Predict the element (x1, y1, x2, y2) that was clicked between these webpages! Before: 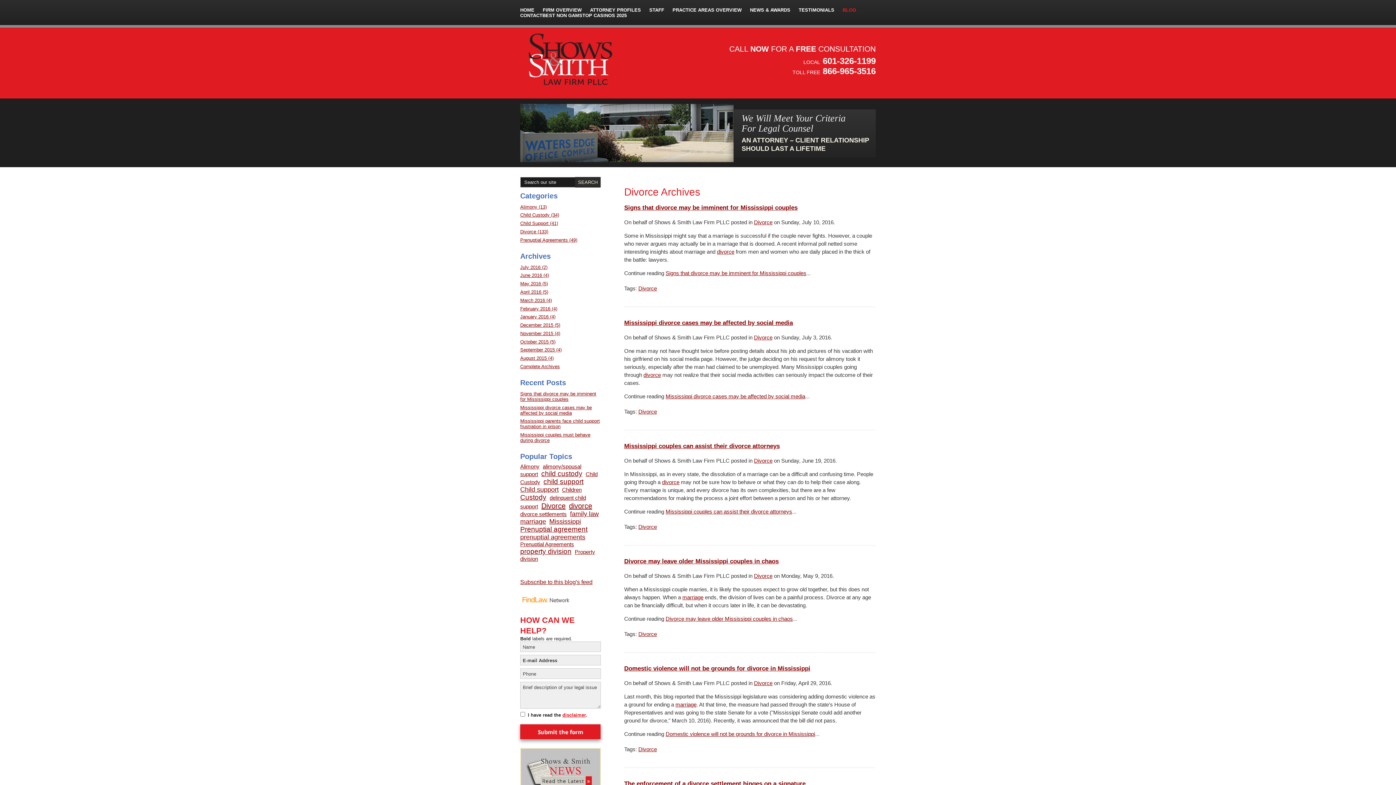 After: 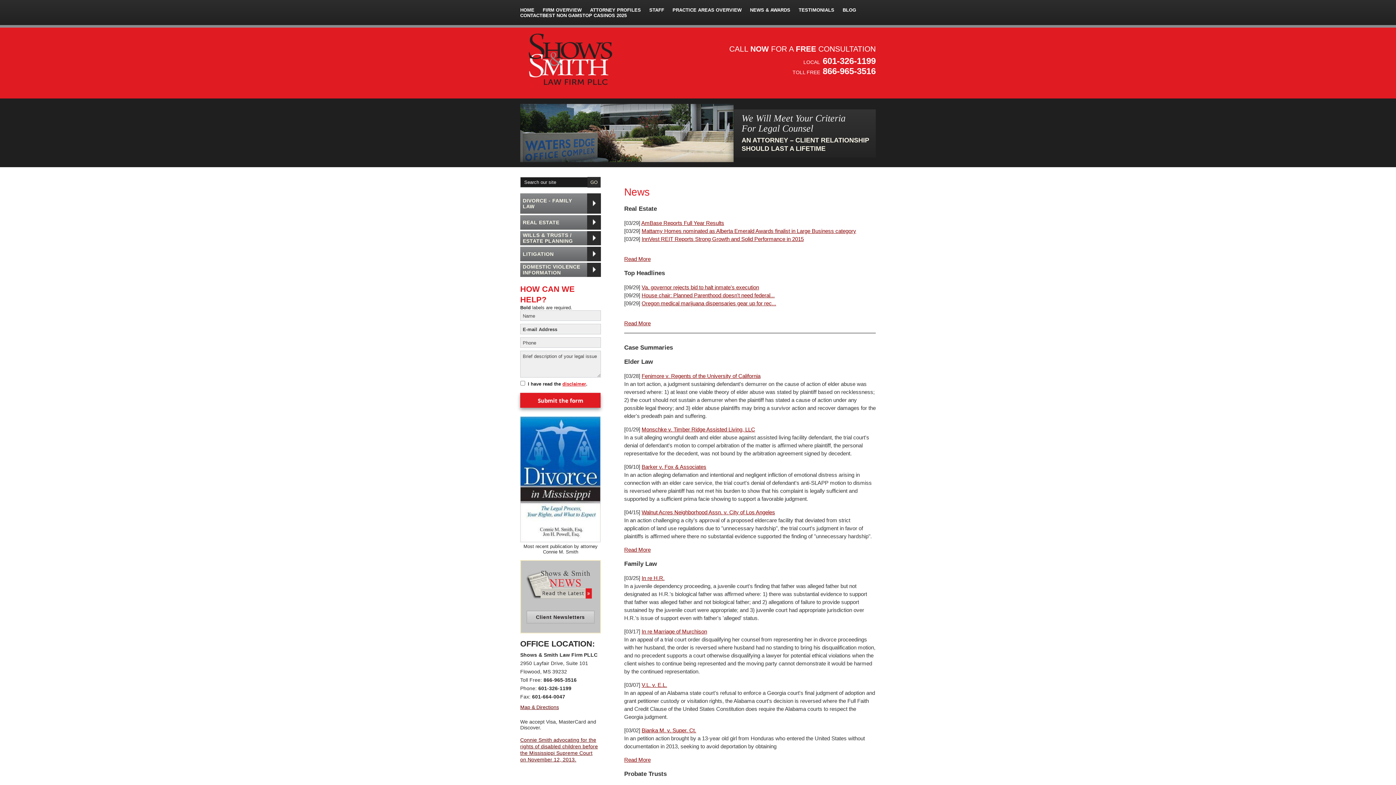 Action: bbox: (524, 752, 596, 794)